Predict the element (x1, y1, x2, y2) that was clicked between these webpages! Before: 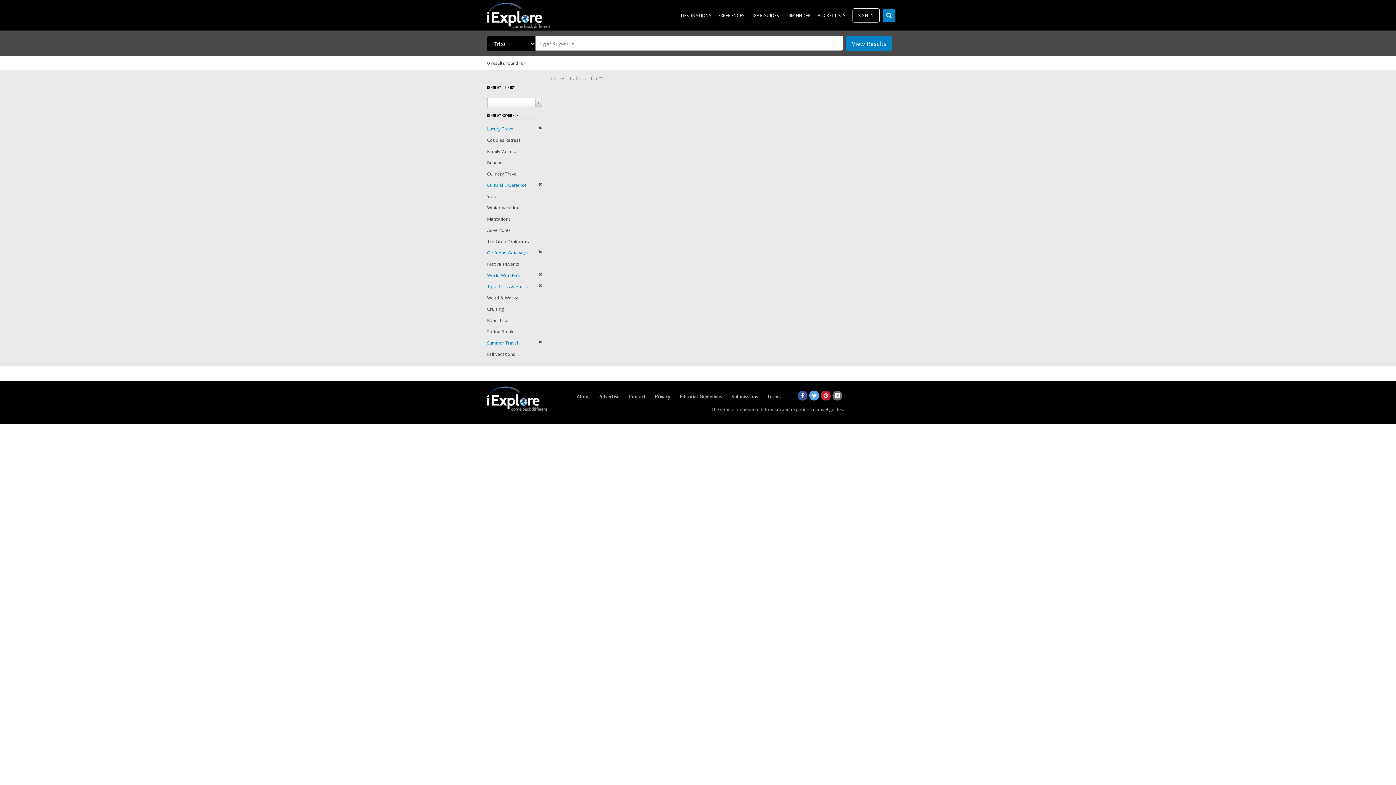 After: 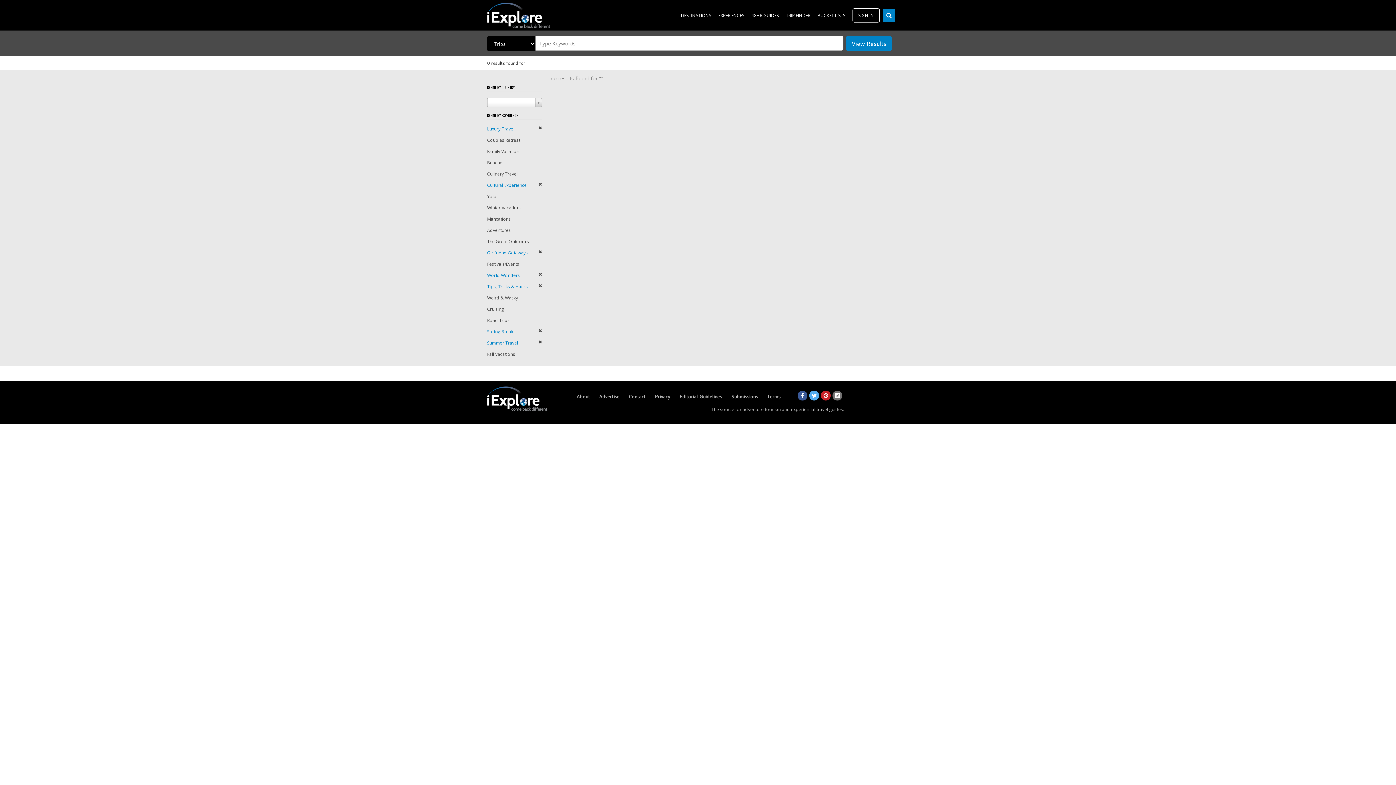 Action: bbox: (487, 328, 513, 334) label: Spring Break